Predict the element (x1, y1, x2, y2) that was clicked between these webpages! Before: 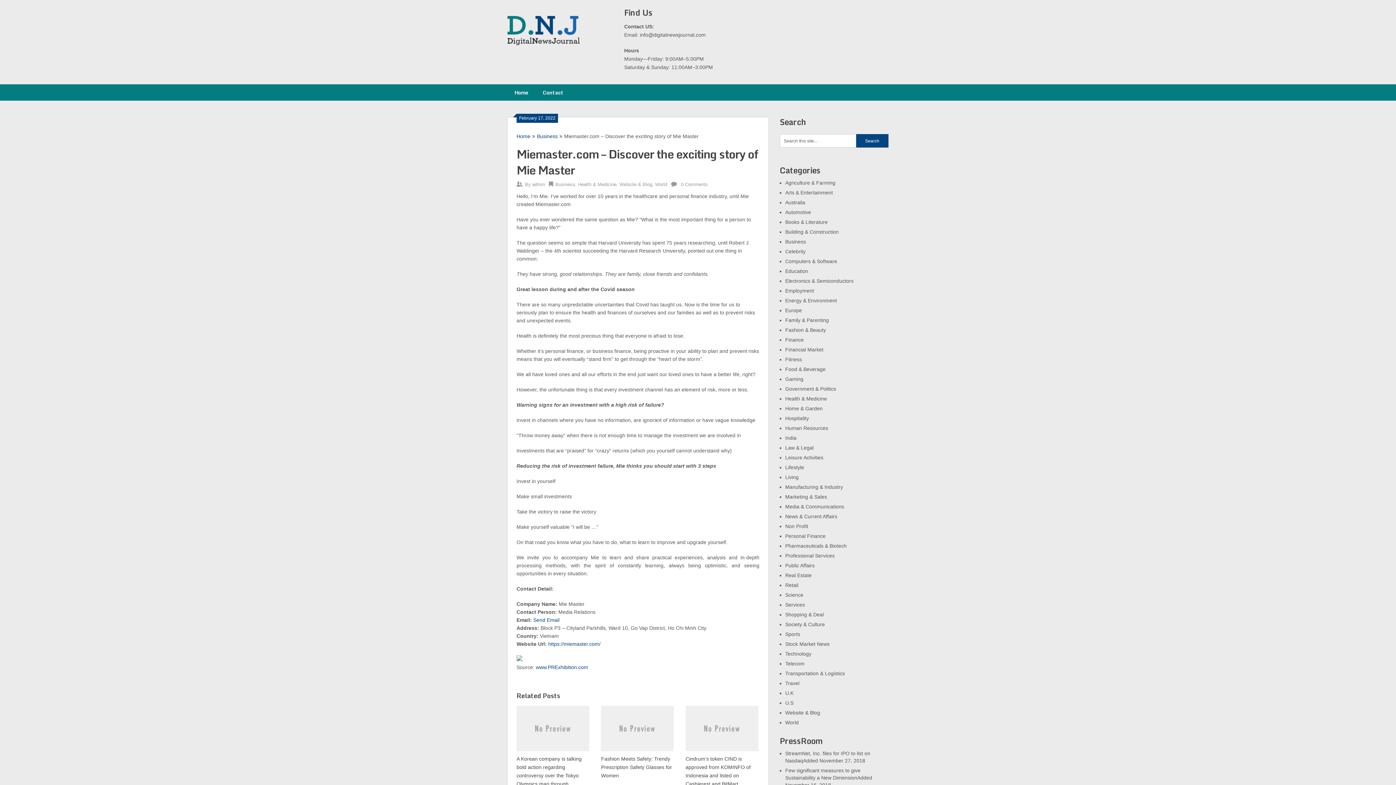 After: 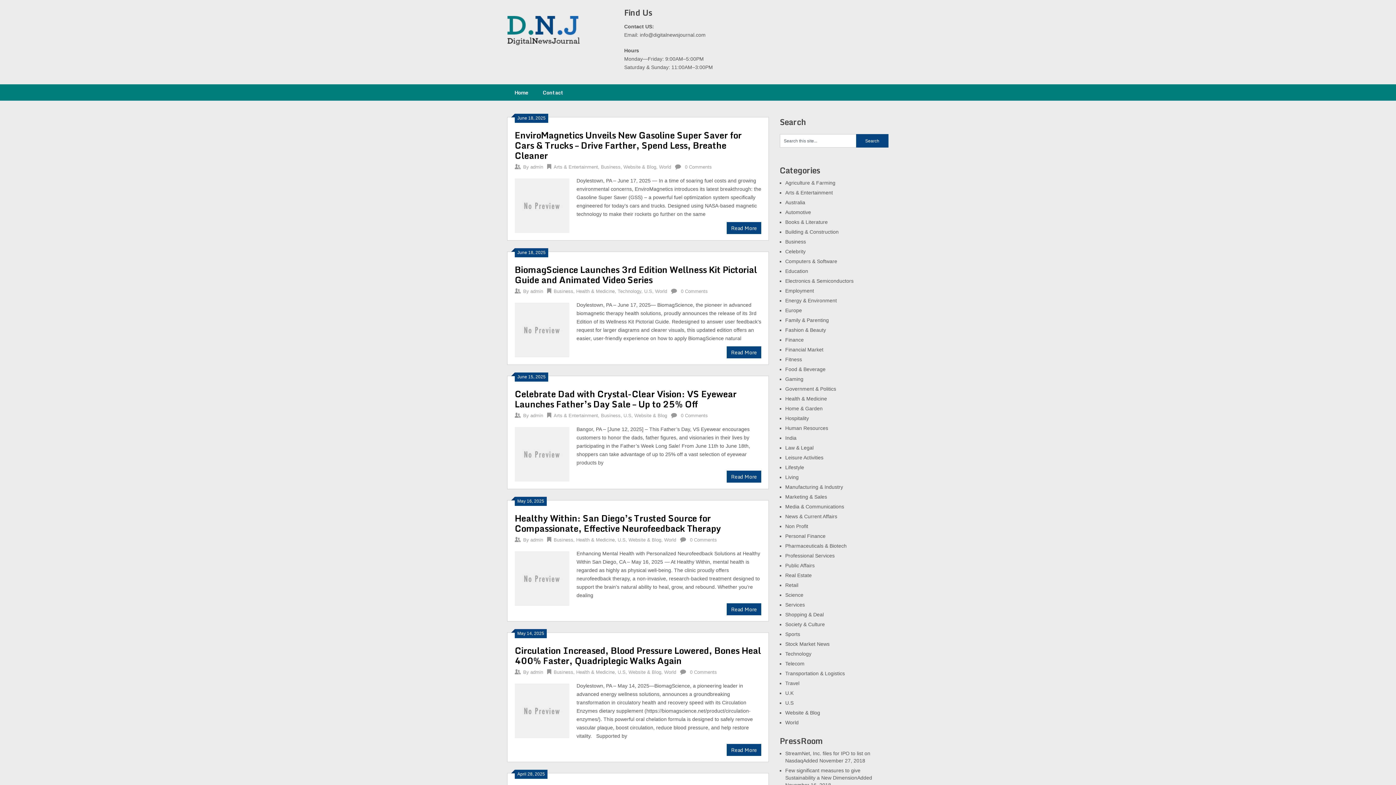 Action: bbox: (516, 133, 530, 139) label: Home